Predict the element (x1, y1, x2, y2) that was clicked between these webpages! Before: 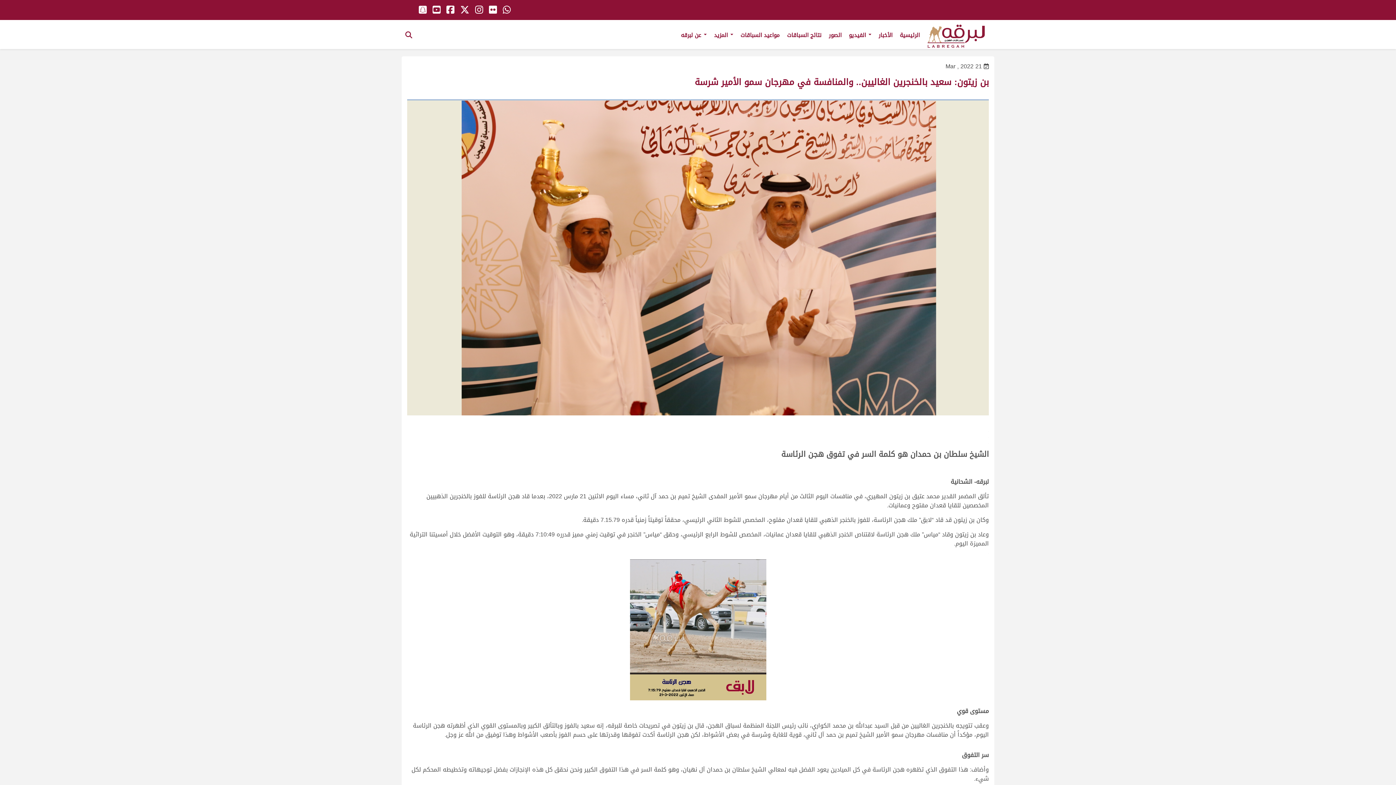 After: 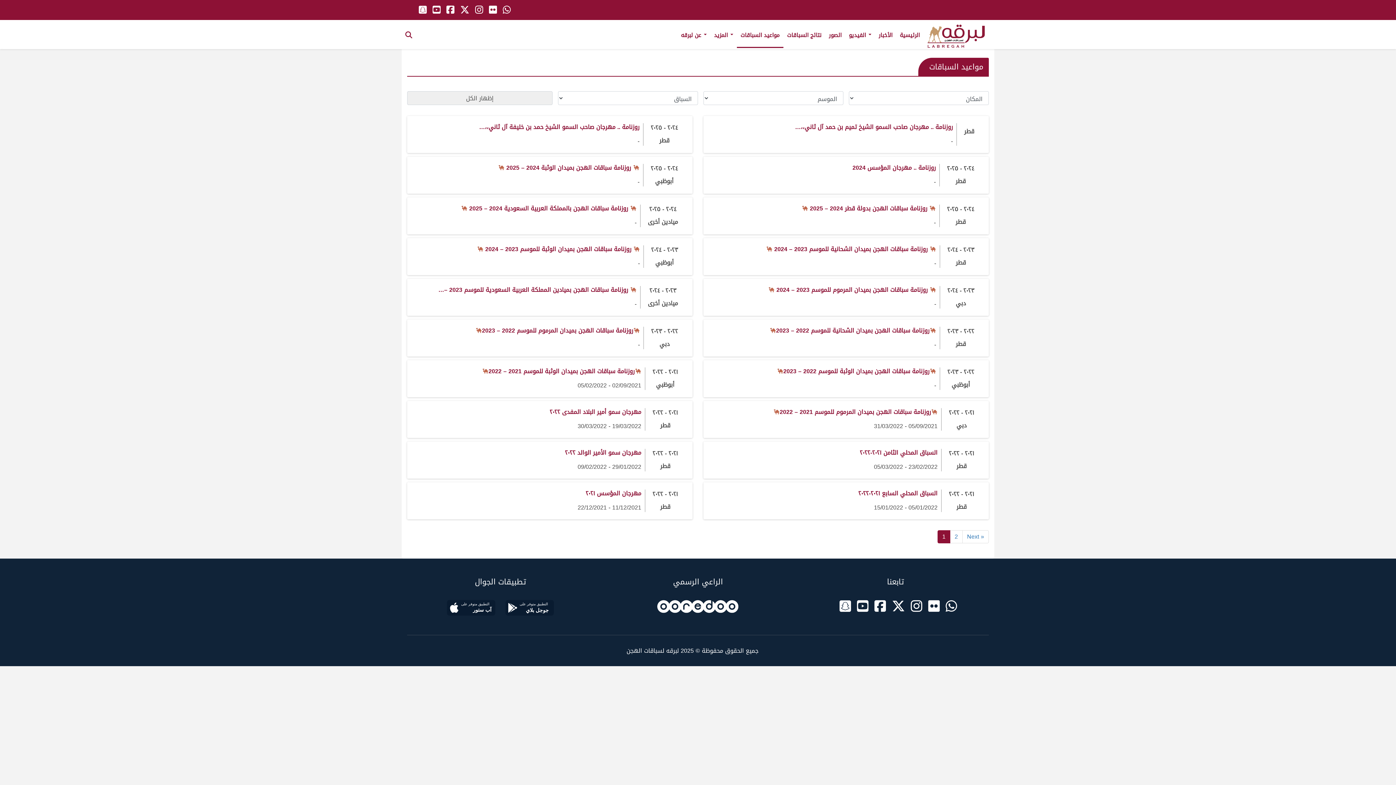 Action: bbox: (737, 20, 783, 46) label: مواعيد السباقات